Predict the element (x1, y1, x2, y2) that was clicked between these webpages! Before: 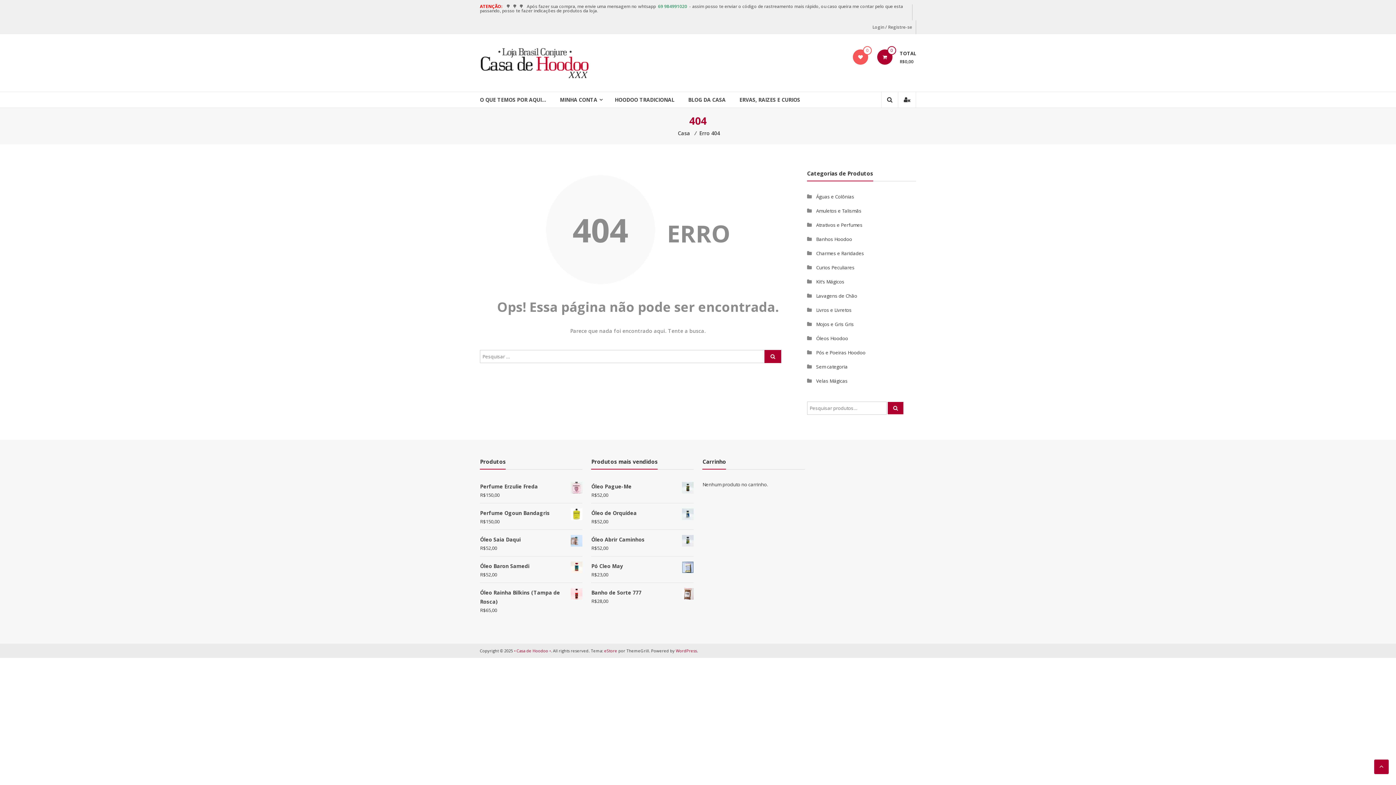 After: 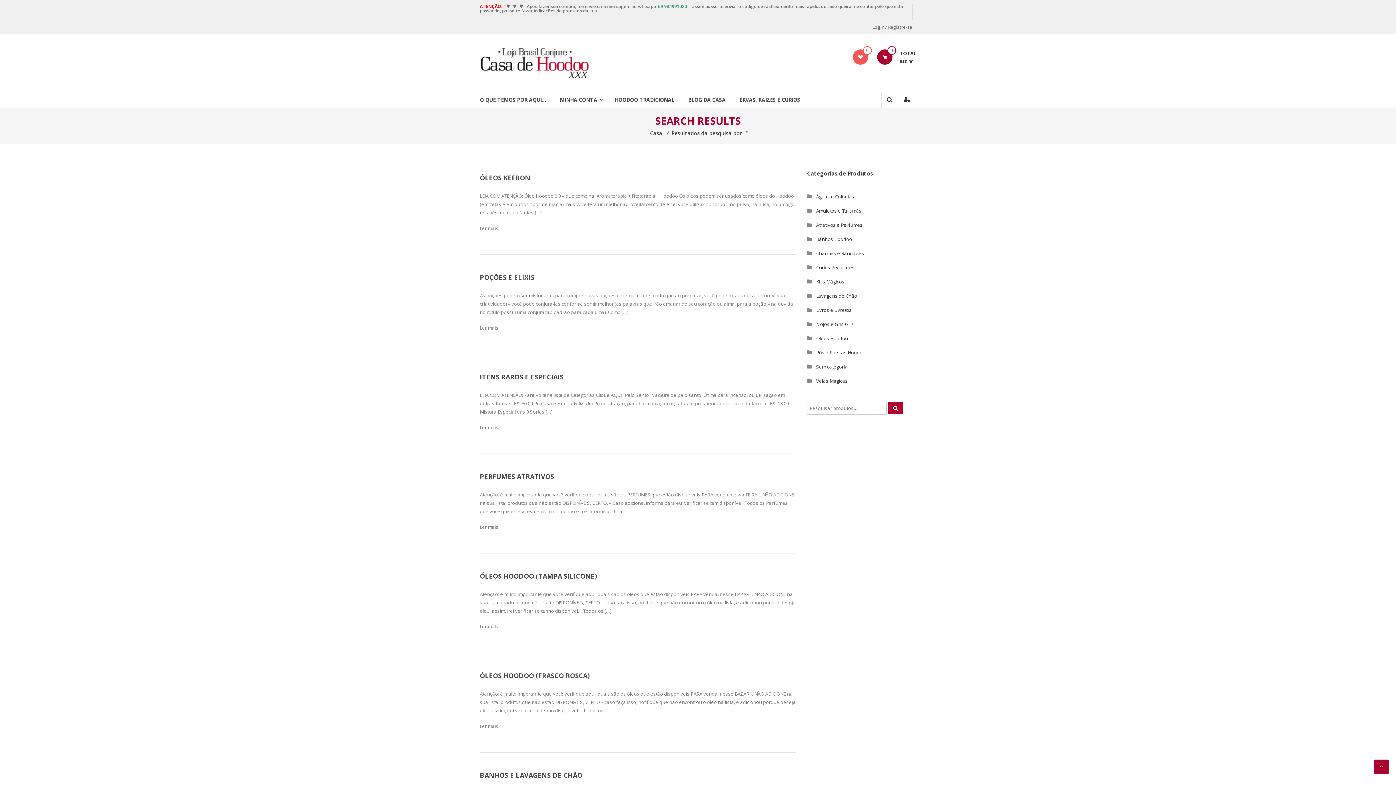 Action: bbox: (764, 350, 781, 363)